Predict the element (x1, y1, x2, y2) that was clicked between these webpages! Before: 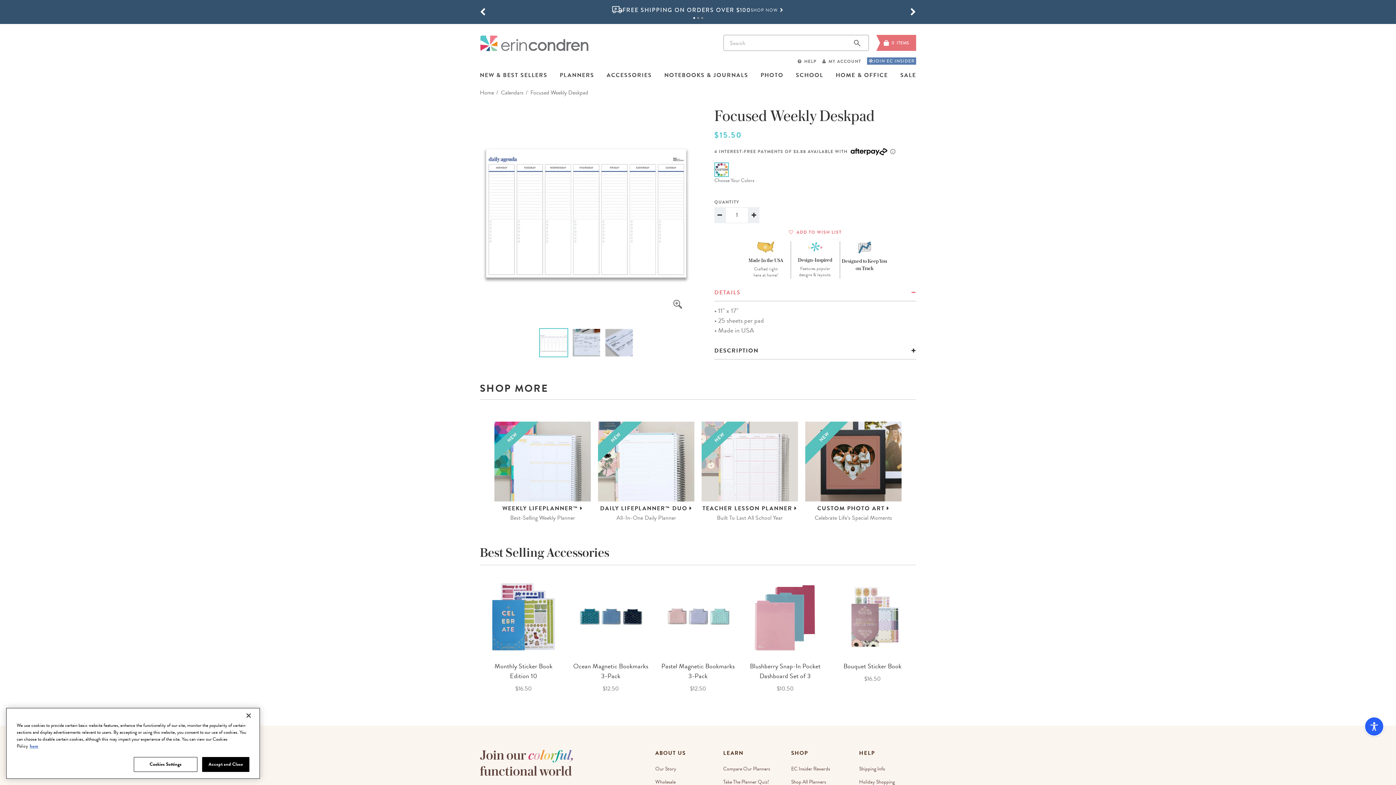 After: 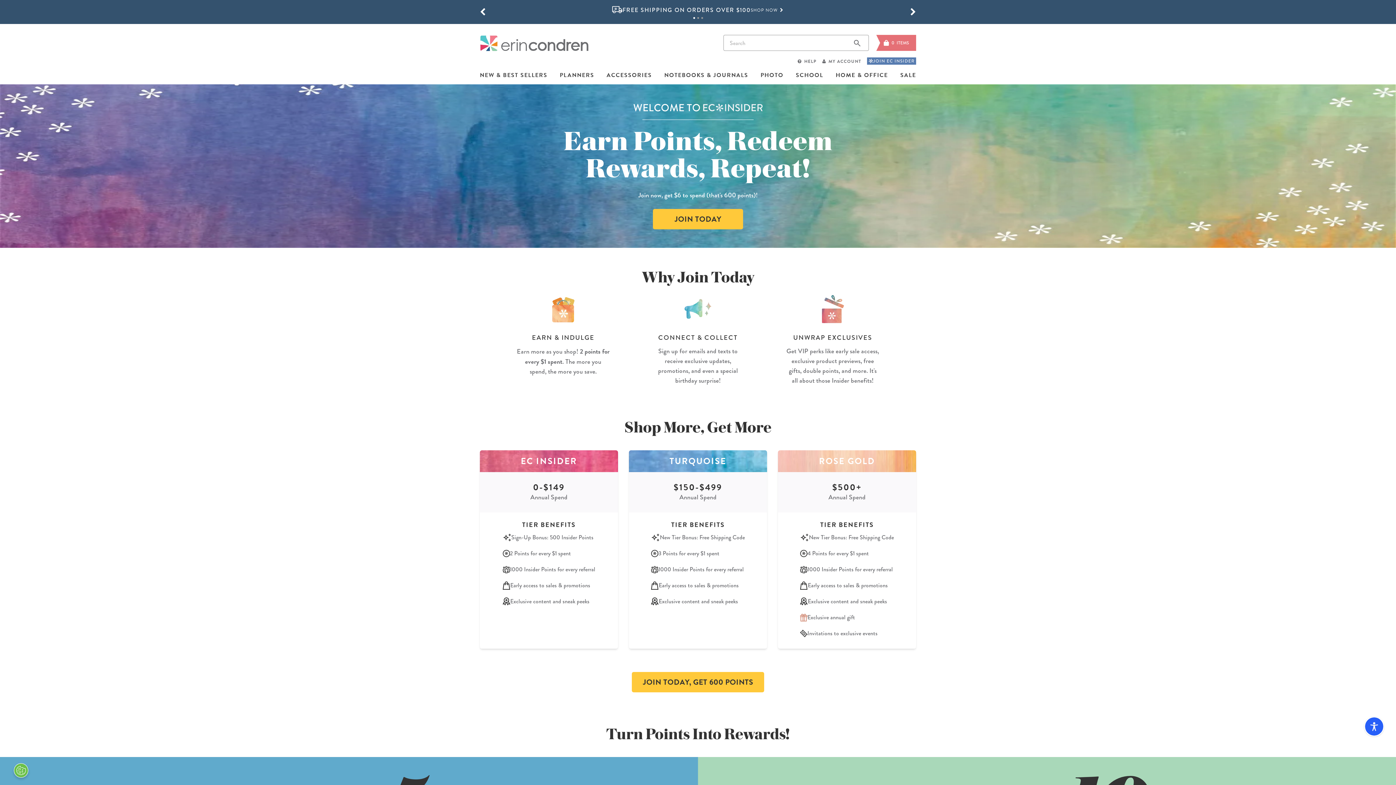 Action: bbox: (791, 765, 830, 772) label: EC Insider Rewards